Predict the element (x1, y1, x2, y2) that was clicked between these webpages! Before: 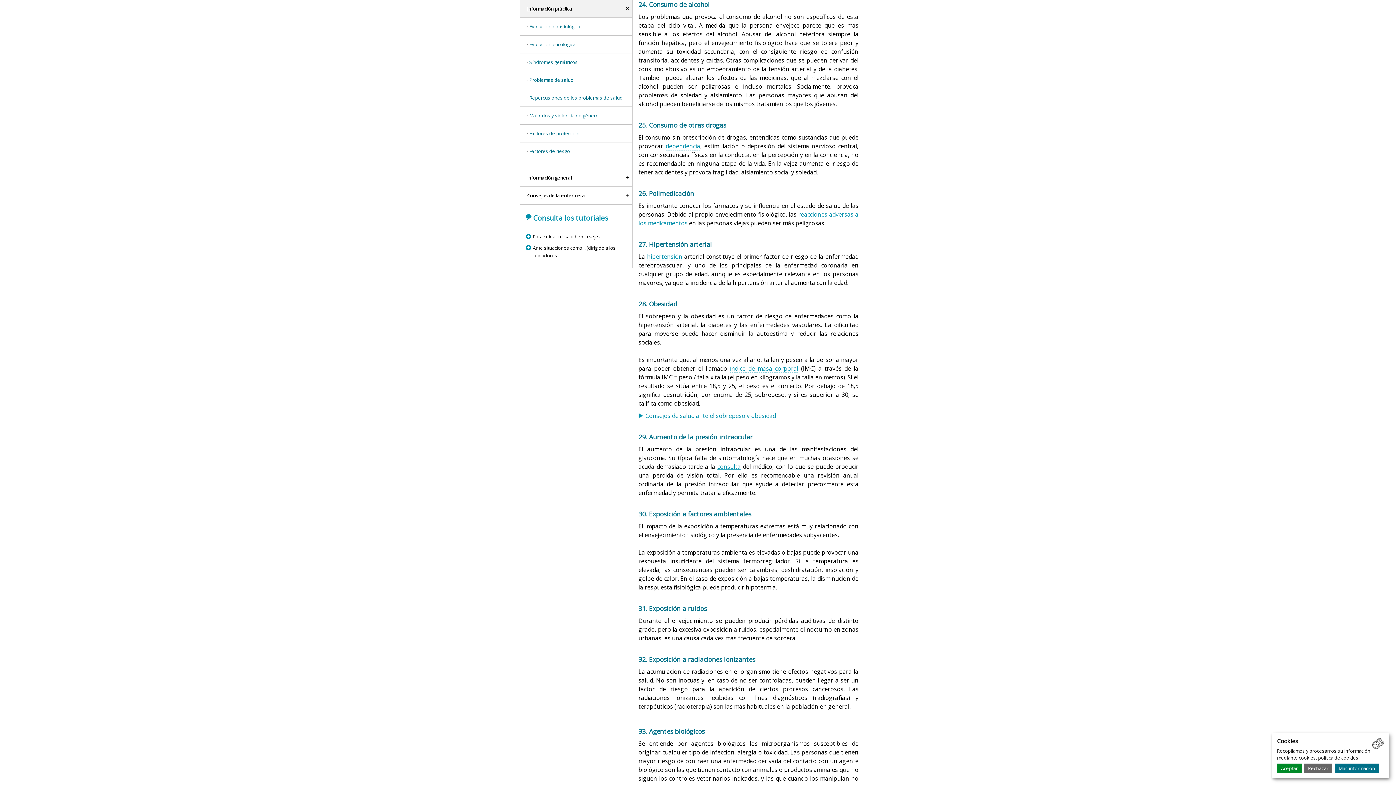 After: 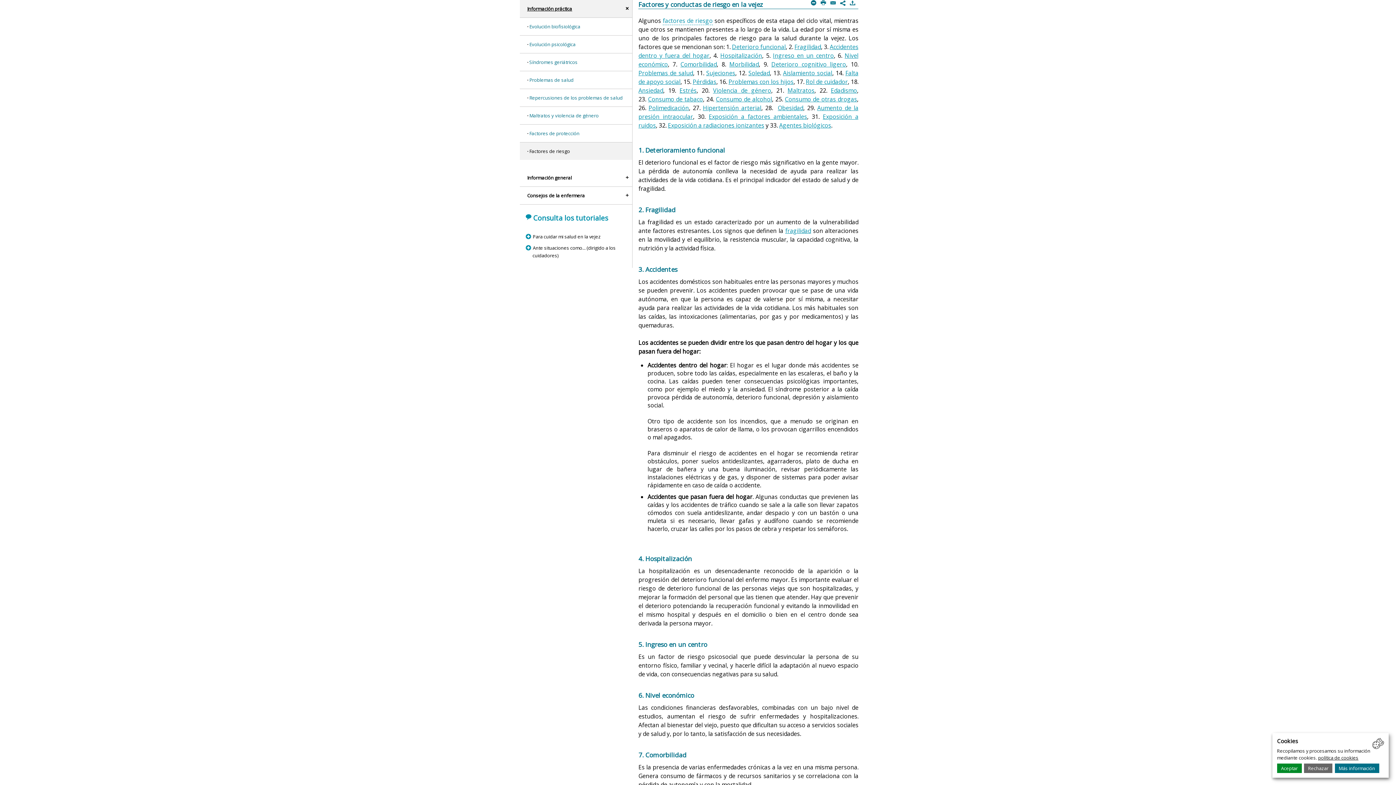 Action: bbox: (520, 142, 632, 160) label: Factores de riesgo